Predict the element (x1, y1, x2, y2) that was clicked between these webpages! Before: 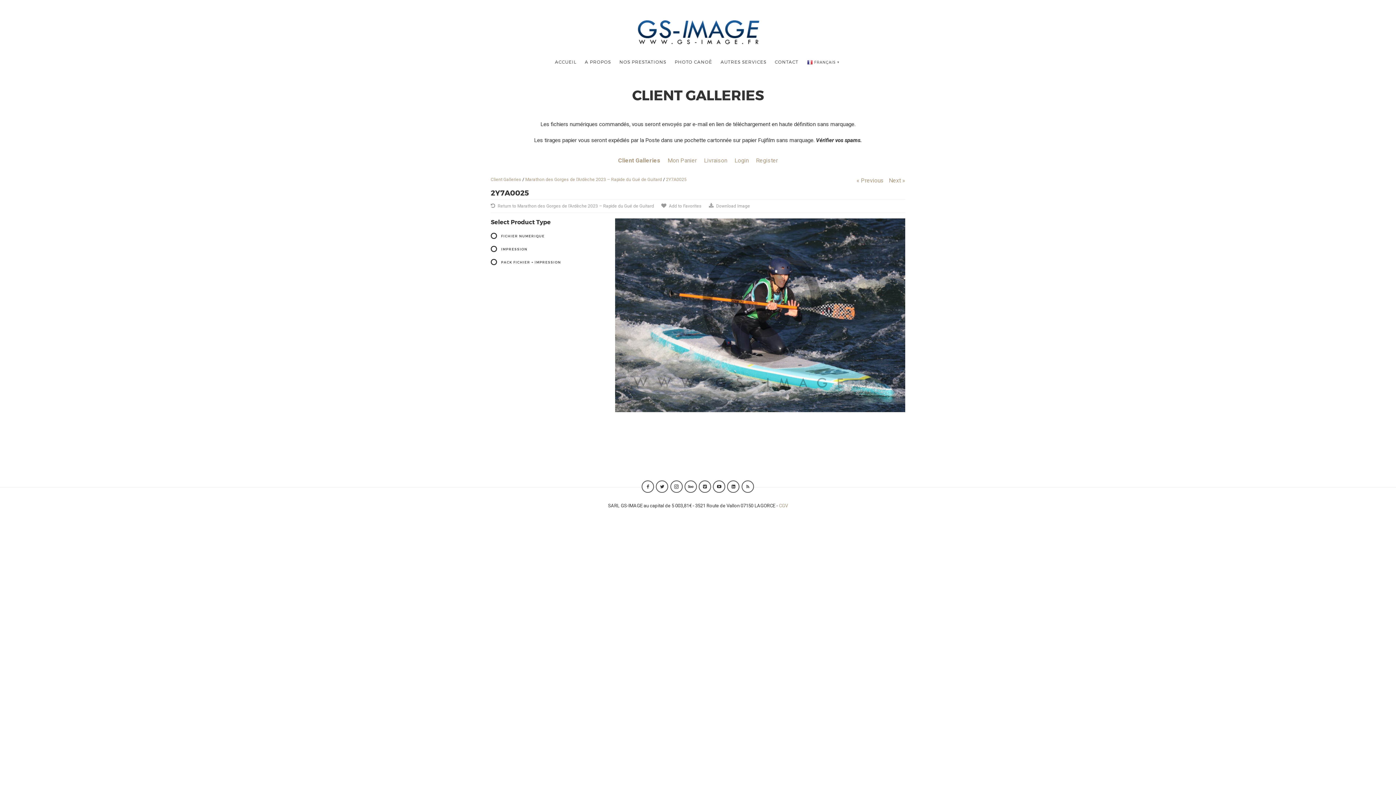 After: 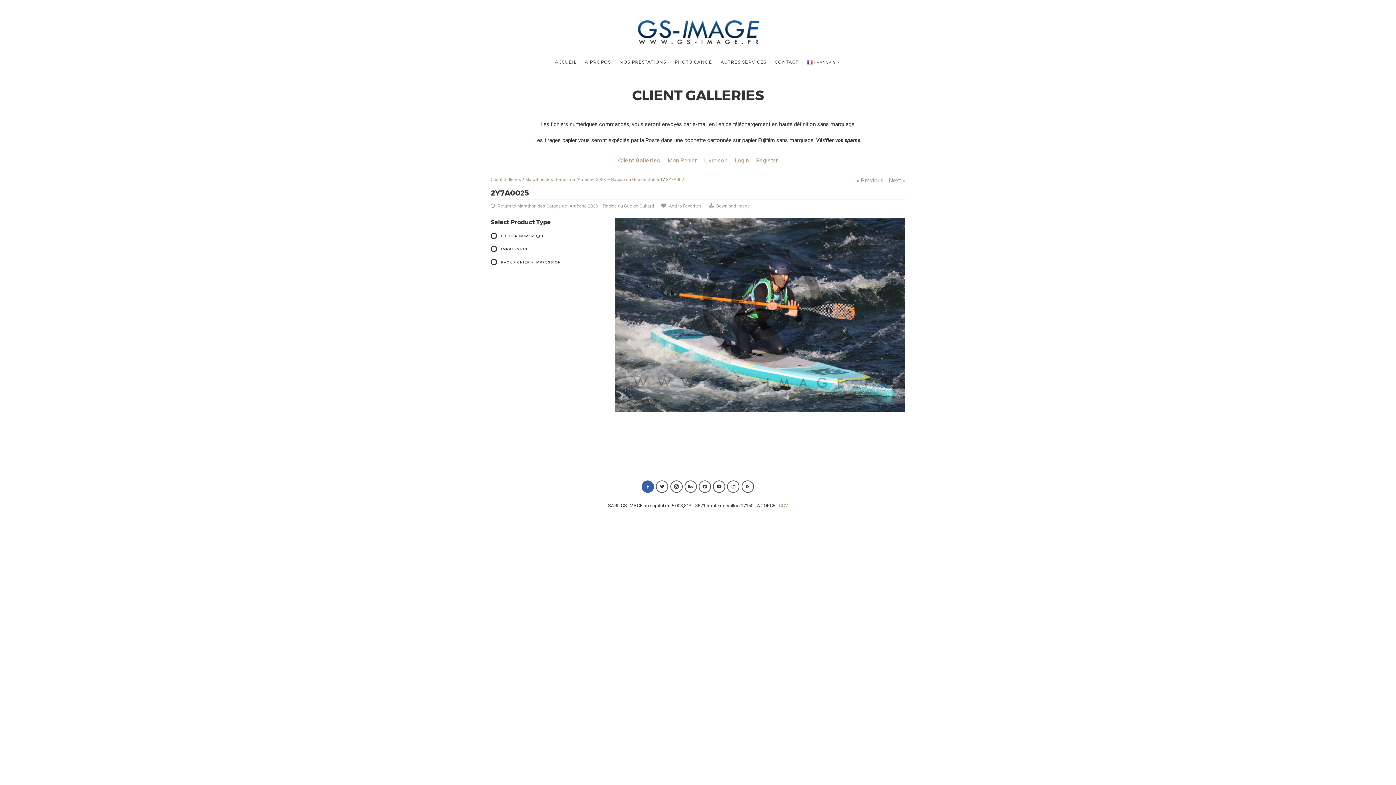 Action: bbox: (641, 480, 654, 492)